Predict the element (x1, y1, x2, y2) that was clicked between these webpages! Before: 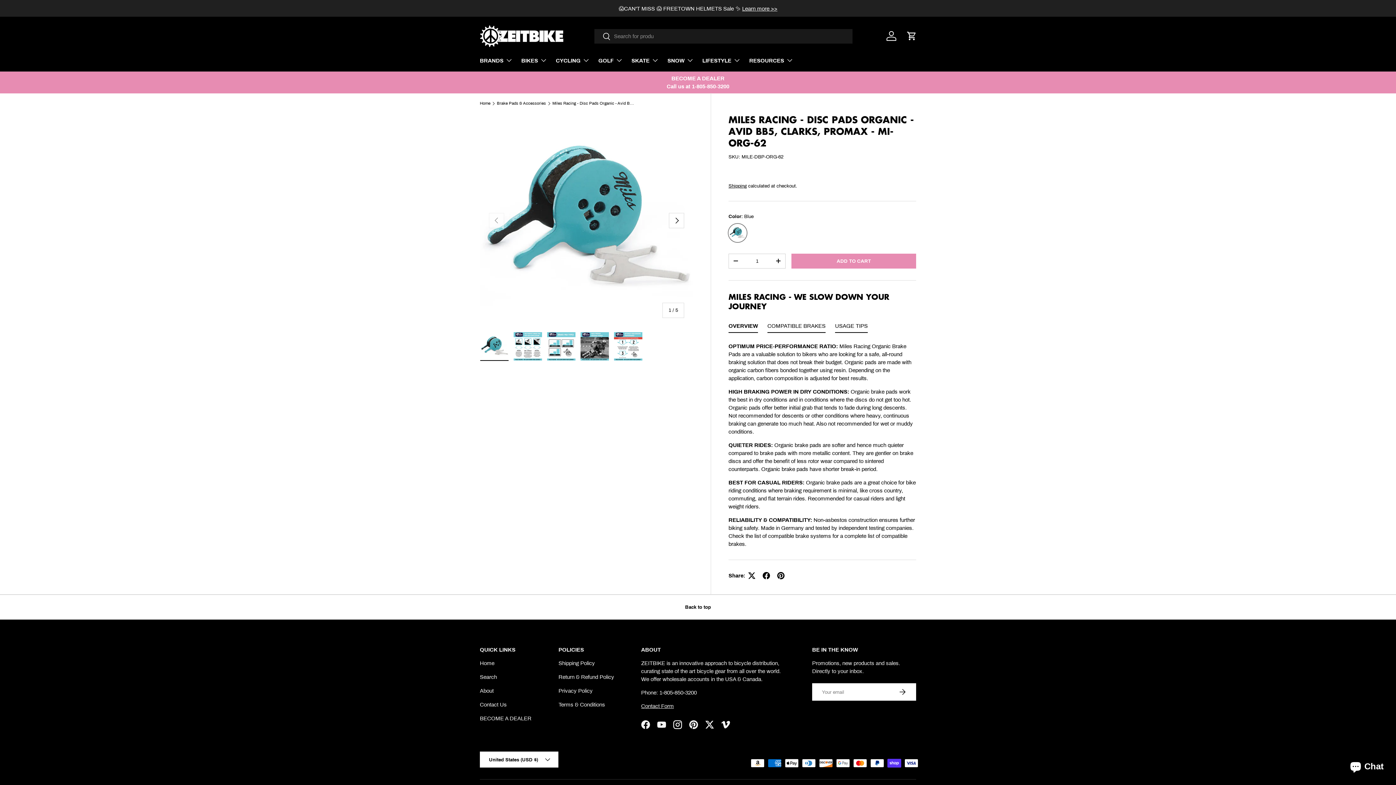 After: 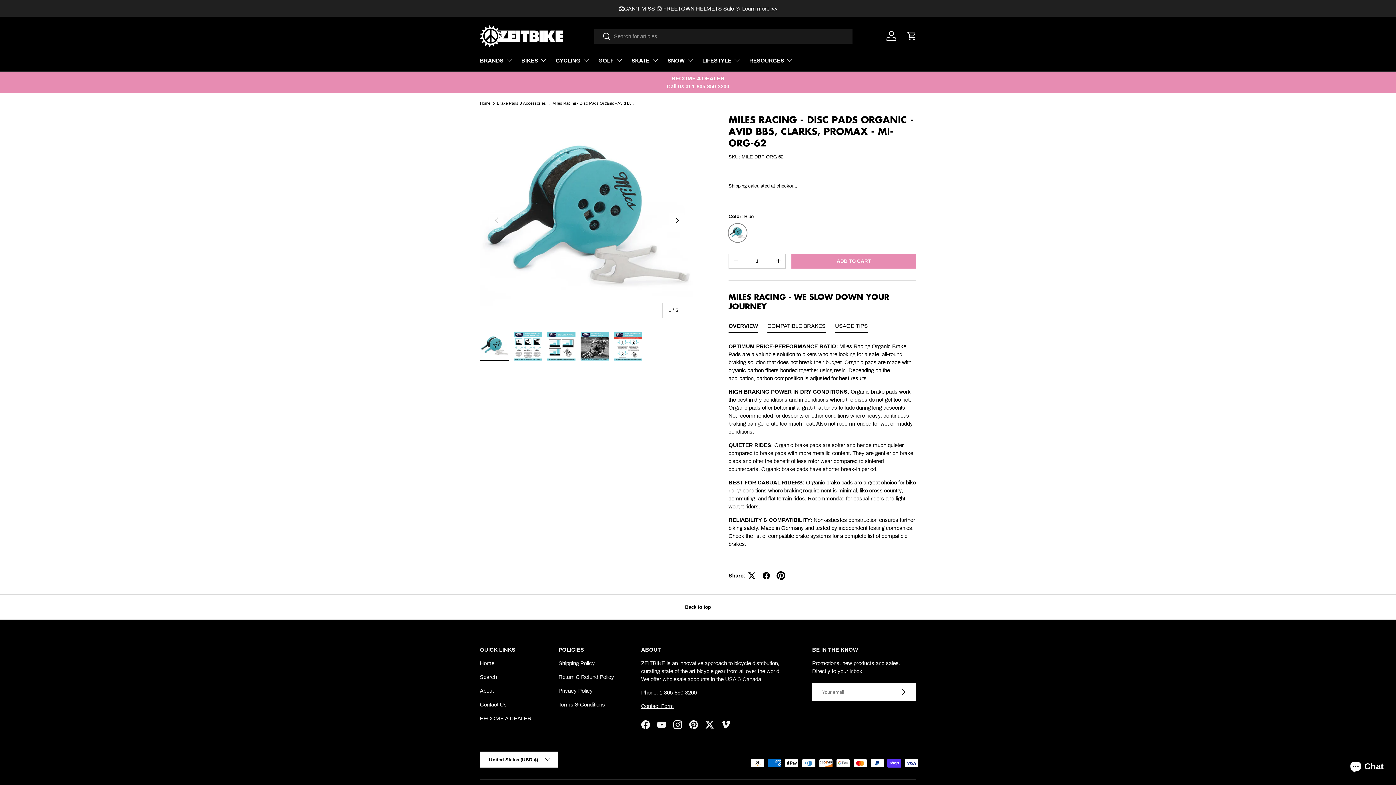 Action: bbox: (773, 568, 788, 583)